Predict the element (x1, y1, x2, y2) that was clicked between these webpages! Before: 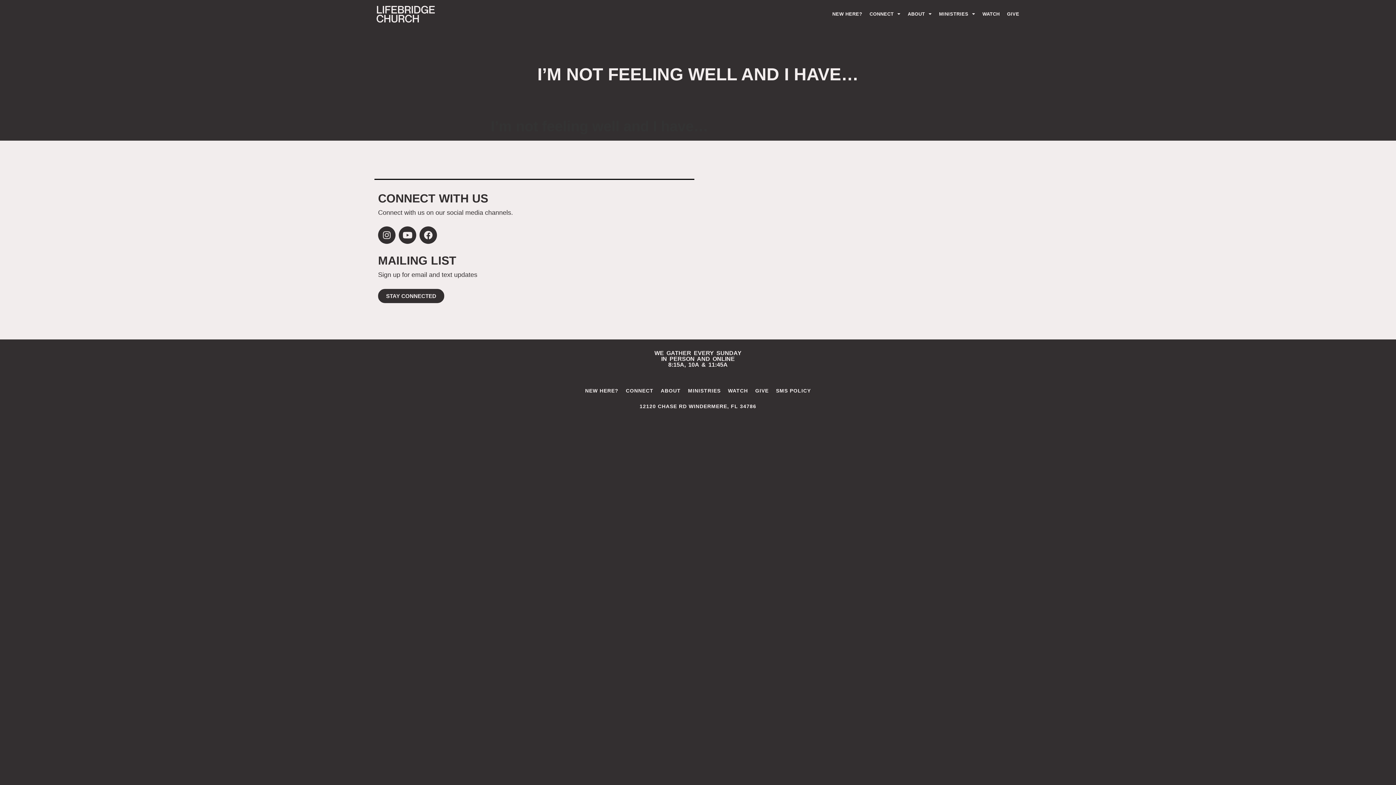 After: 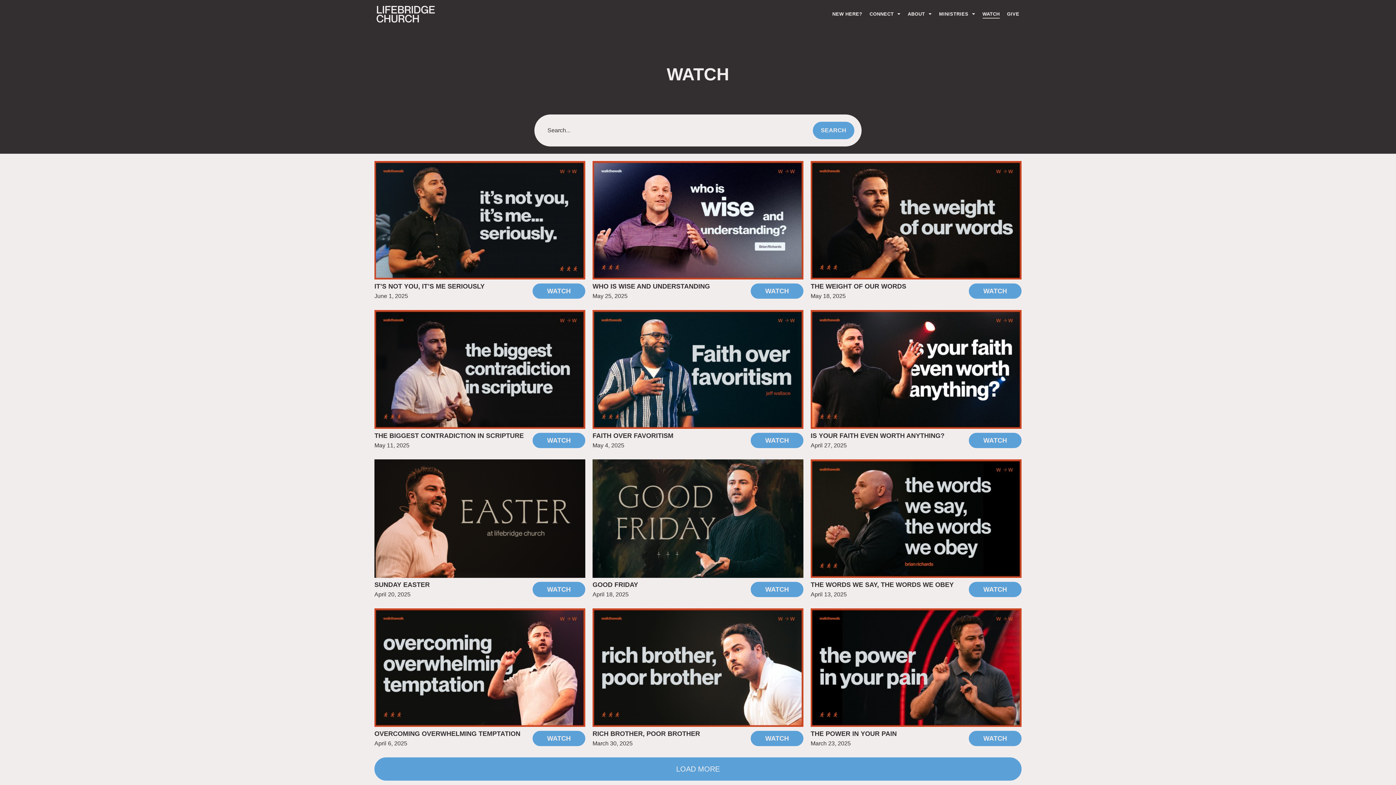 Action: bbox: (982, 9, 1000, 18) label: WATCH